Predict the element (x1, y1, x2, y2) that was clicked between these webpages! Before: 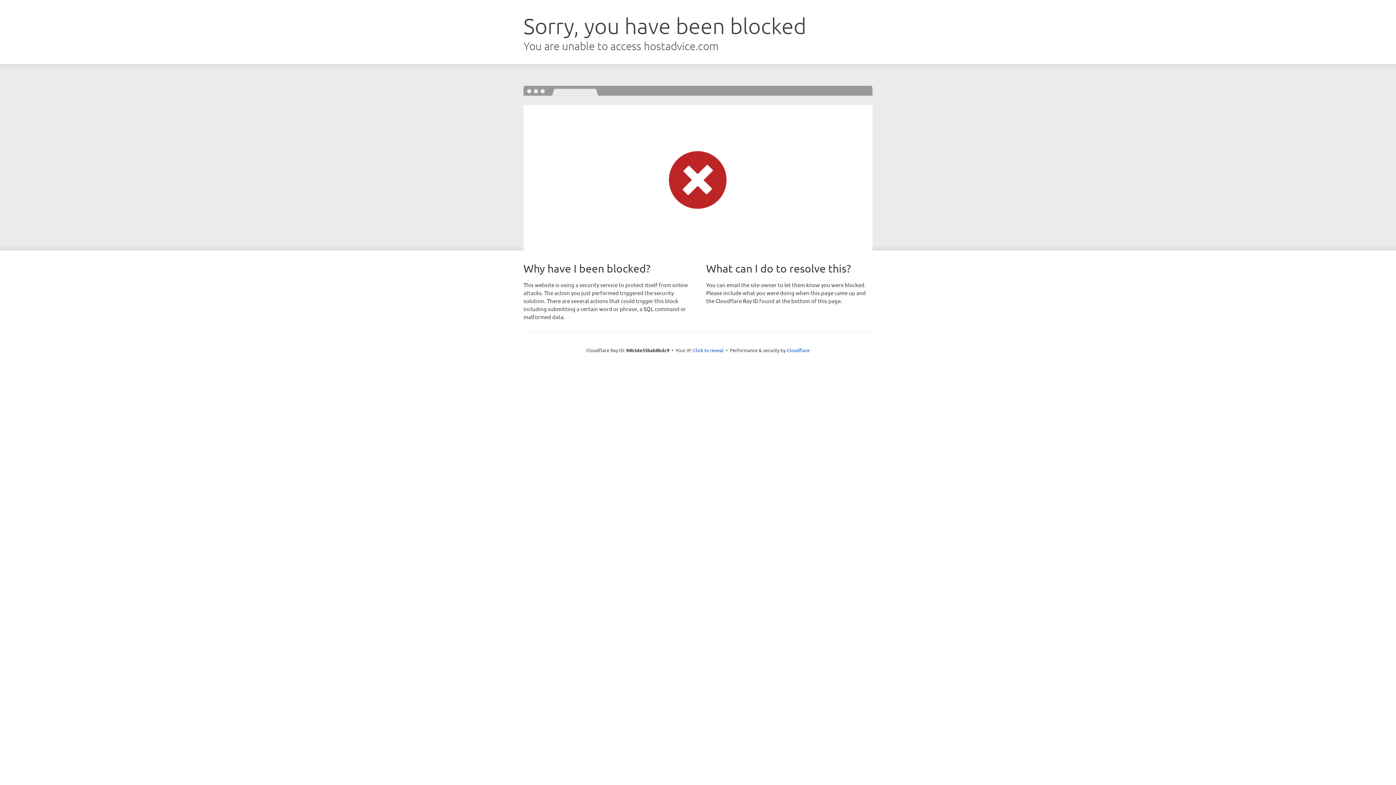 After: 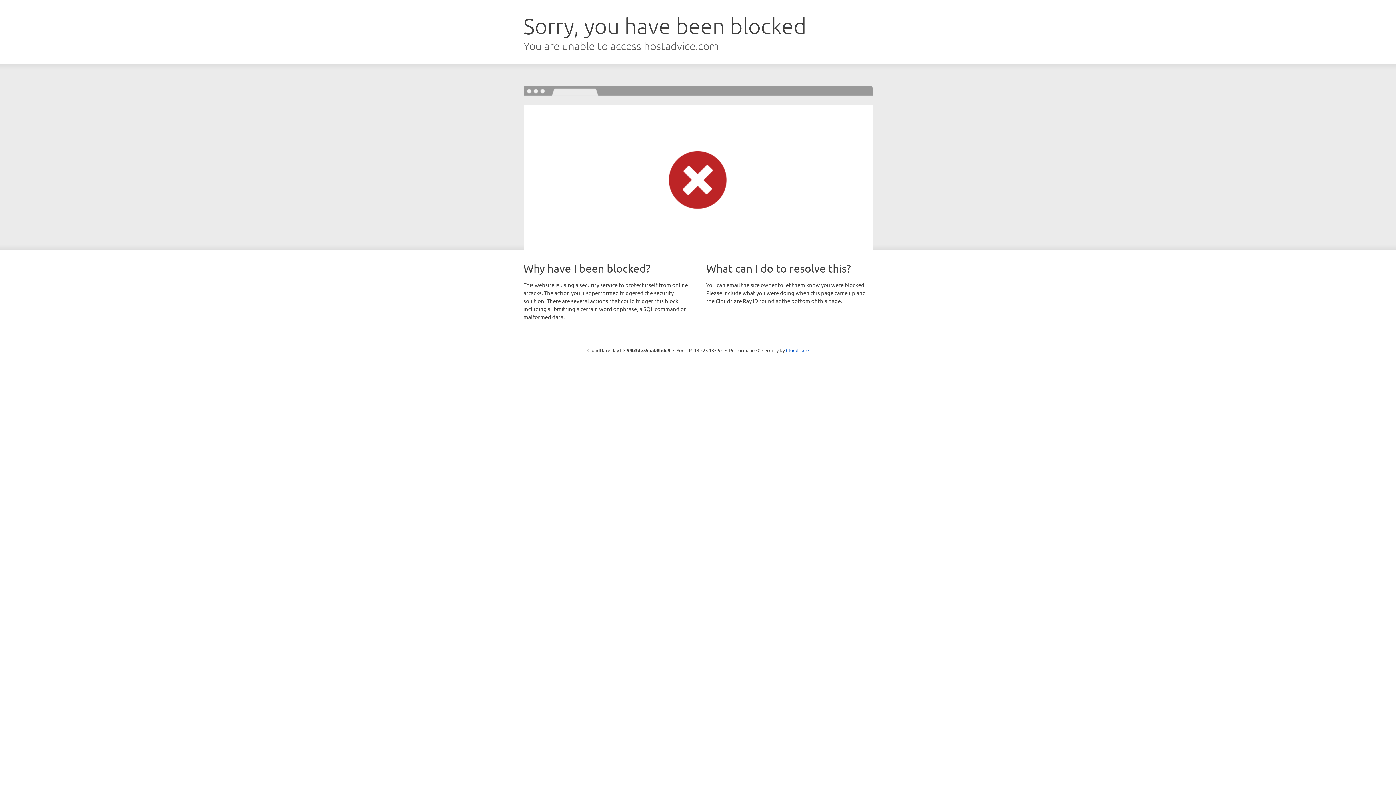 Action: bbox: (693, 346, 723, 353) label: Click to reveal